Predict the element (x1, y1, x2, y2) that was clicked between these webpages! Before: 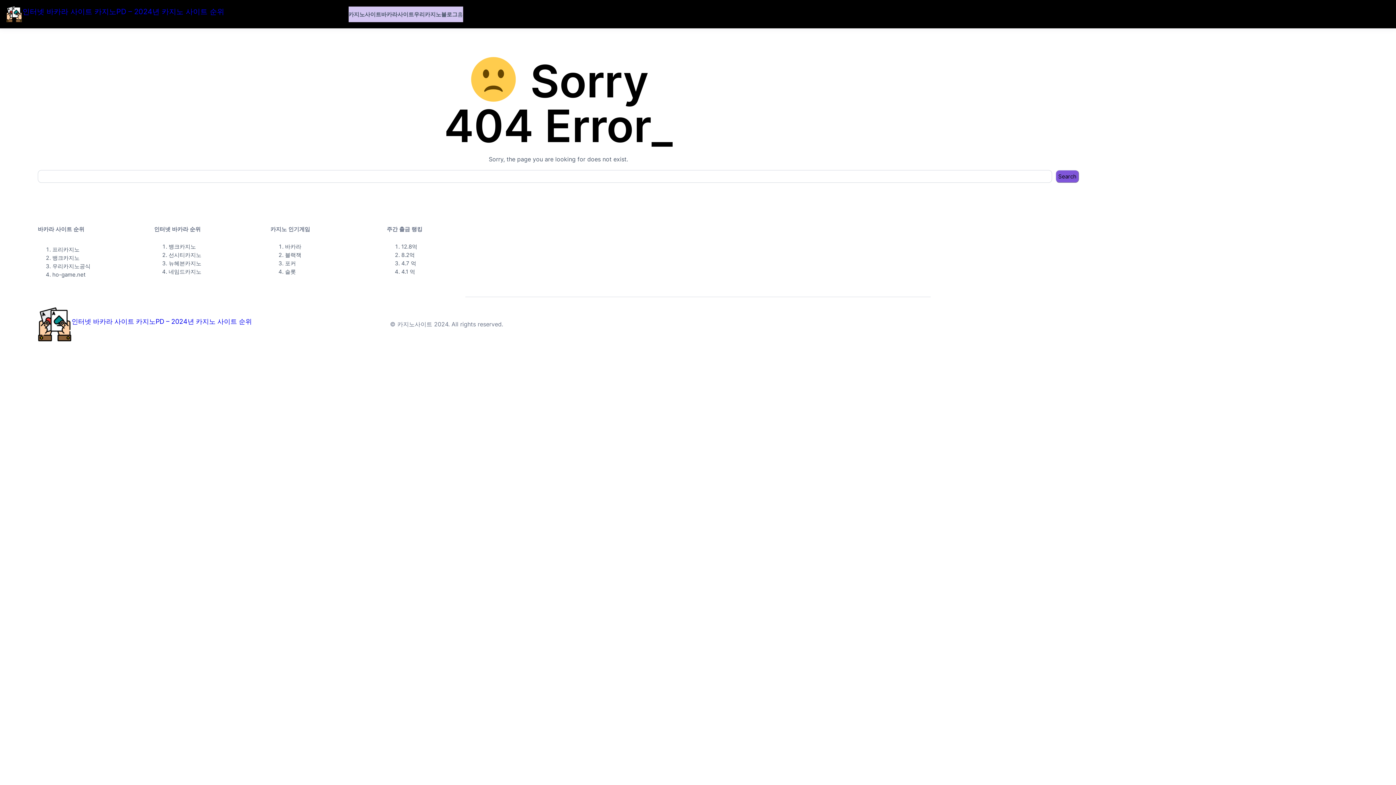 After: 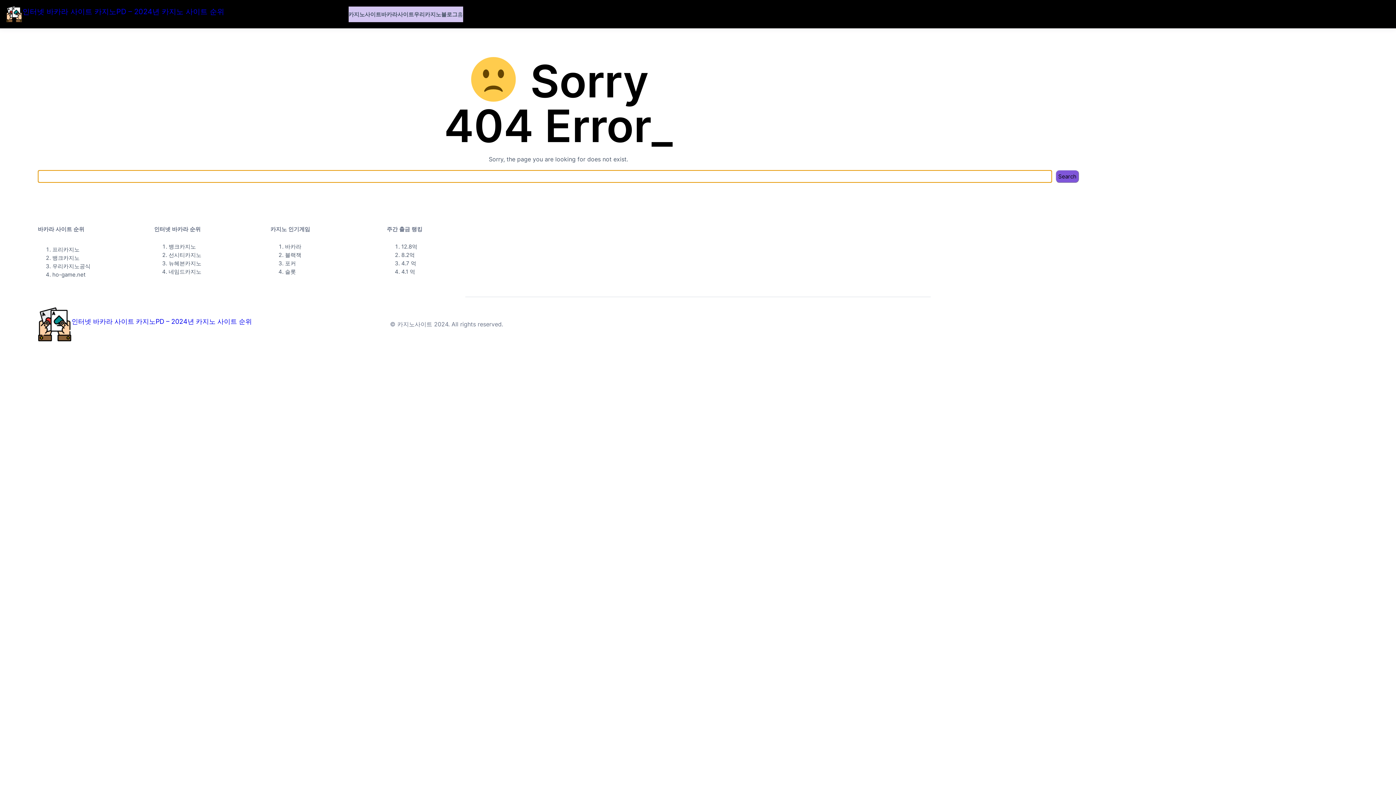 Action: bbox: (1056, 170, 1079, 182) label: Search